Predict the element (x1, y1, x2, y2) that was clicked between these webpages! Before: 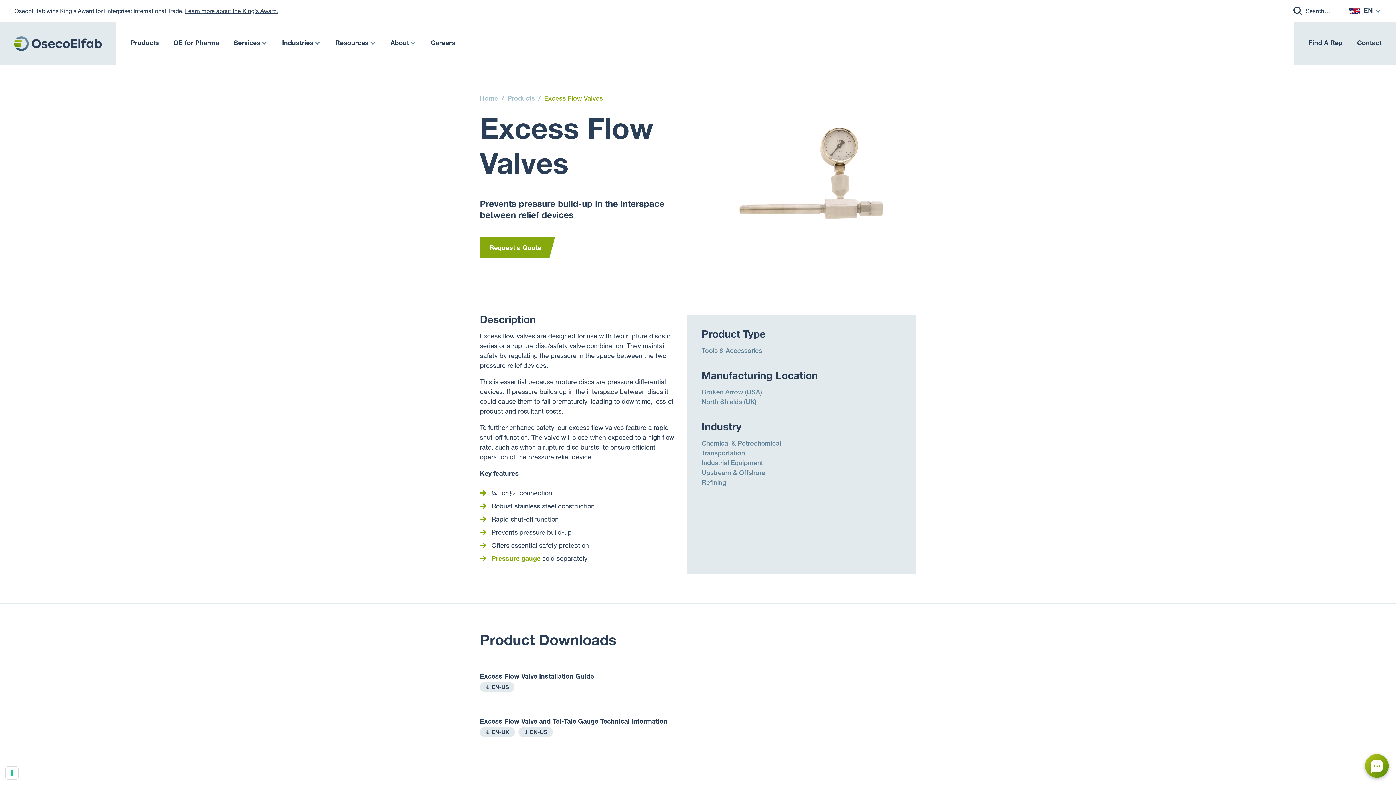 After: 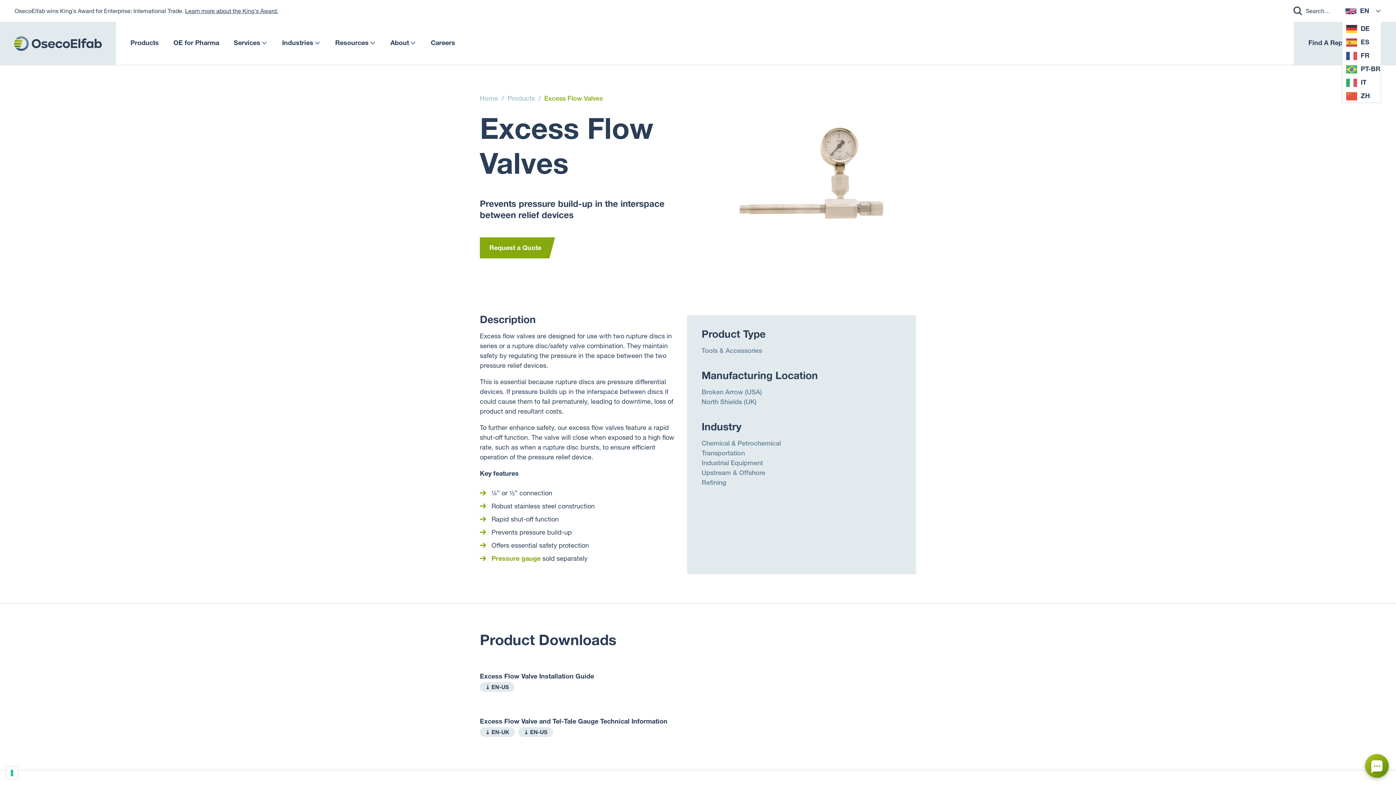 Action: bbox: (1349, 0, 1381, 21) label: EN